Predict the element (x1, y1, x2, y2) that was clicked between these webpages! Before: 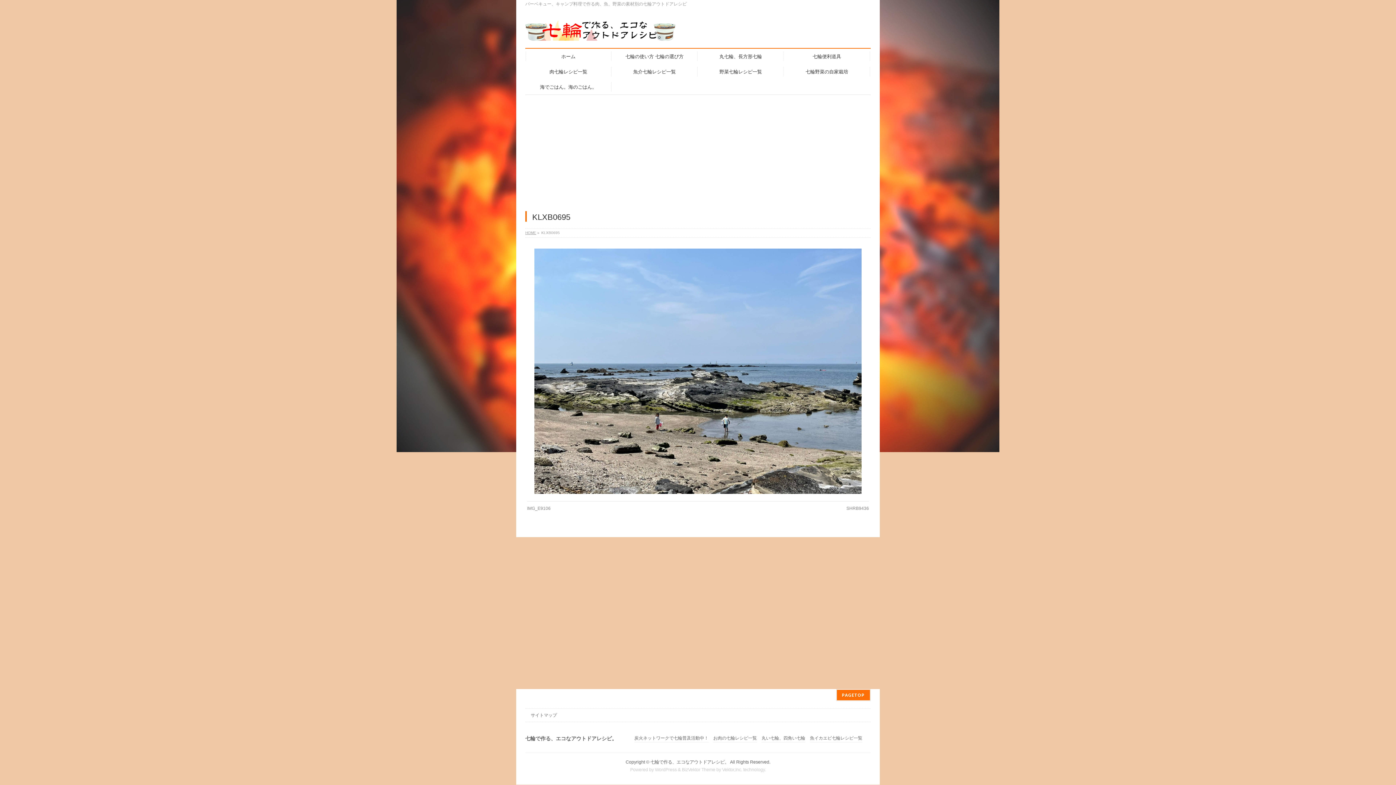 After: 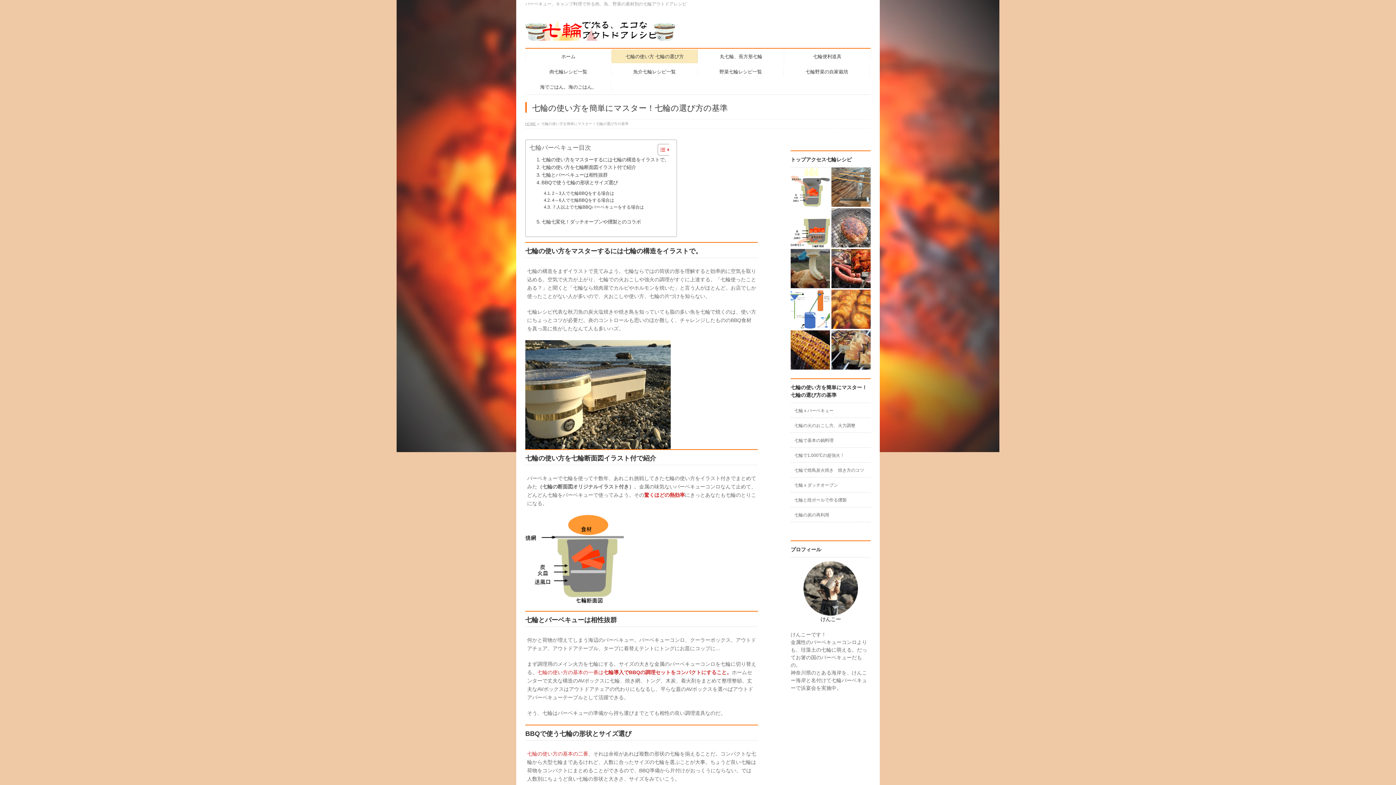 Action: label: 七輪の使い方 七輪の選び方 bbox: (611, 49, 697, 63)